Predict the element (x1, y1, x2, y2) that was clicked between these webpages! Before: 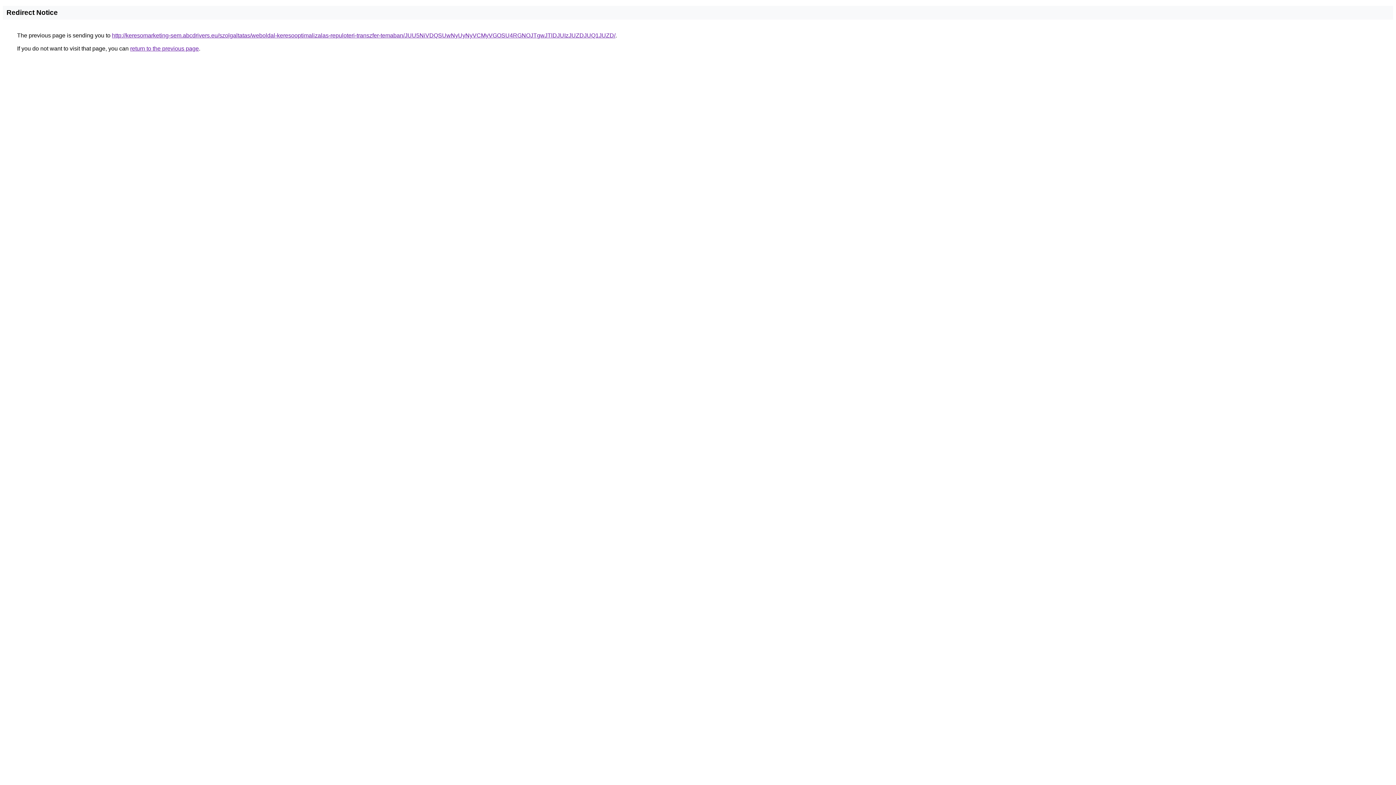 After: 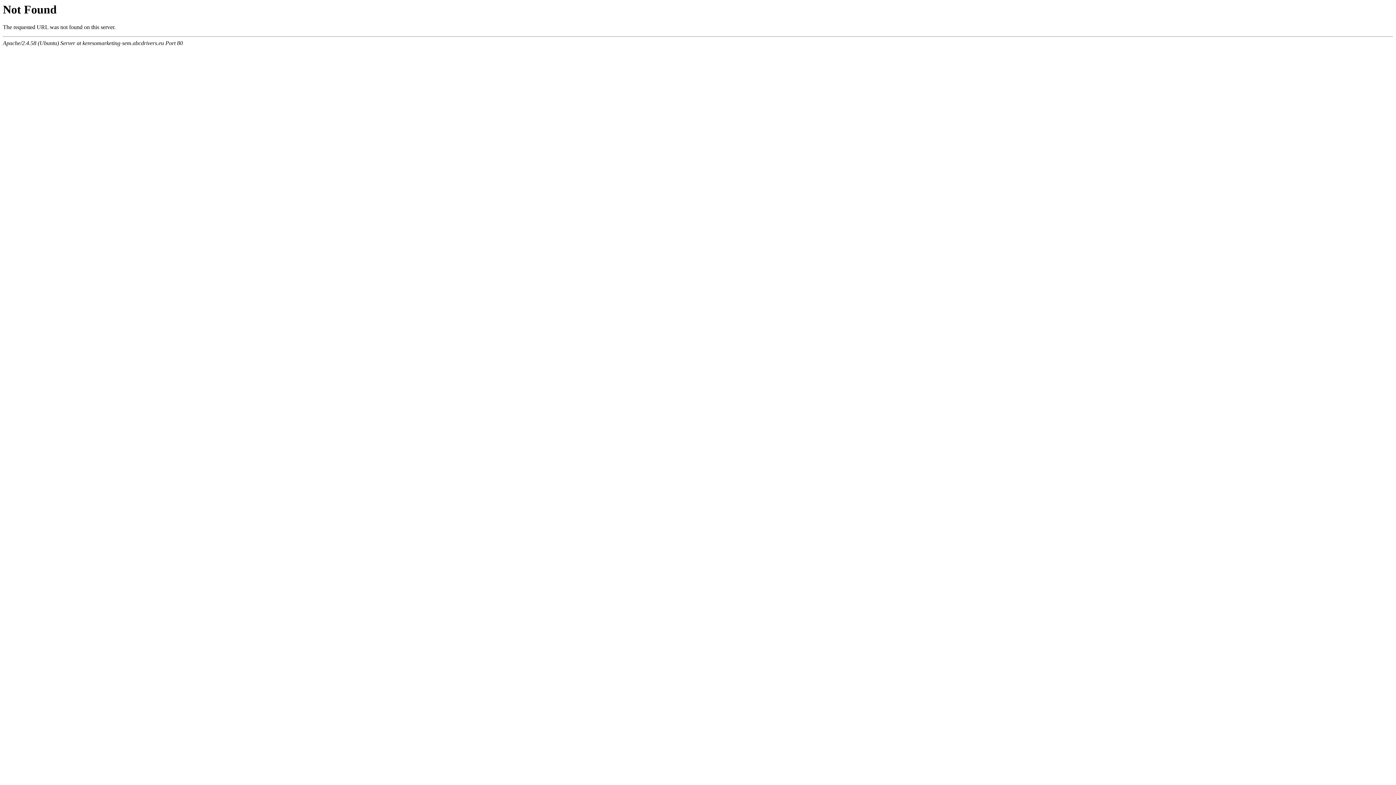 Action: label: http://keresomarketing-sem.abcdrivers.eu/szolgaltatas/weboldal-keresooptimalizalas-repuloteri-transzfer-temaban/JUU5NiVDQSUwNyUyNyVCMyVGOSU4RGNOJTgwJTlDJUIzJUZDJUQ1JUZD/ bbox: (112, 32, 615, 38)